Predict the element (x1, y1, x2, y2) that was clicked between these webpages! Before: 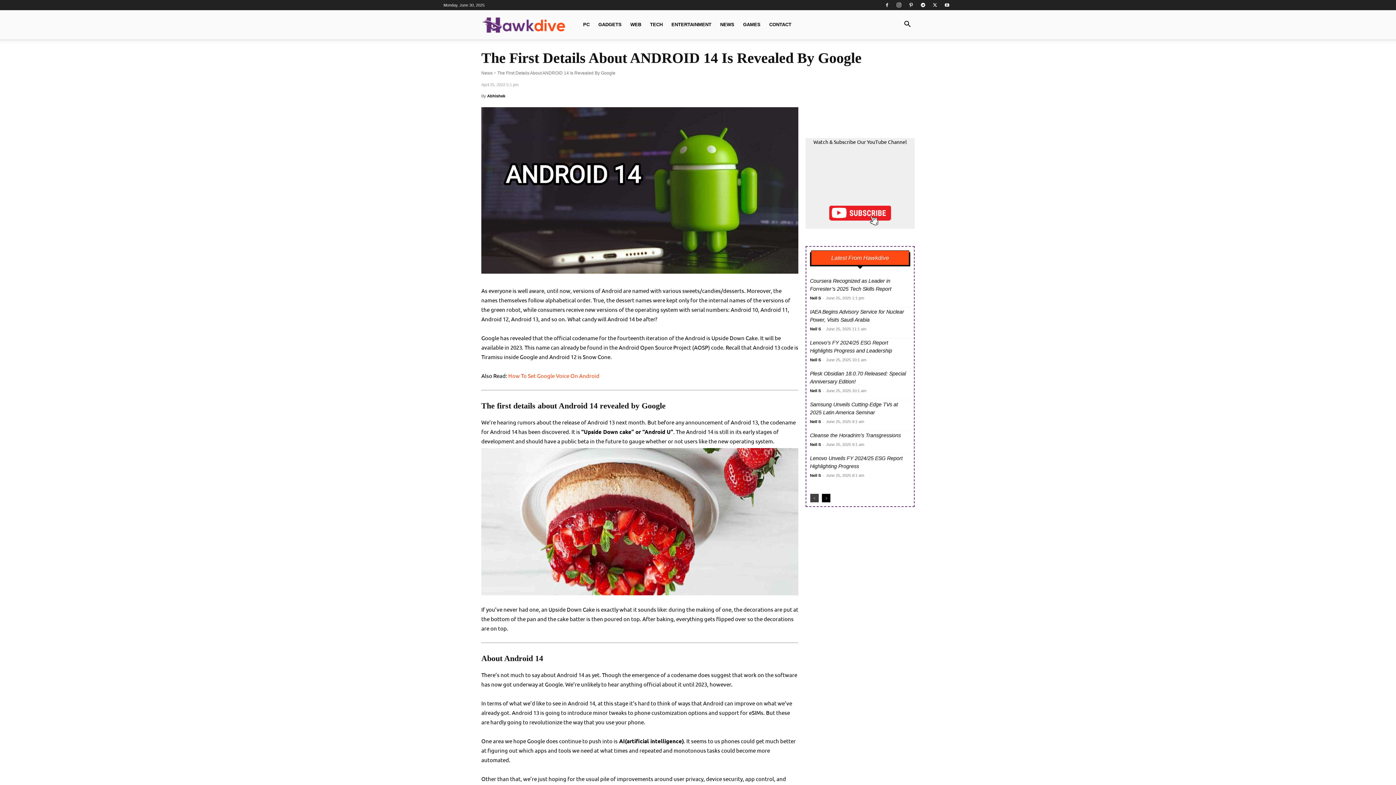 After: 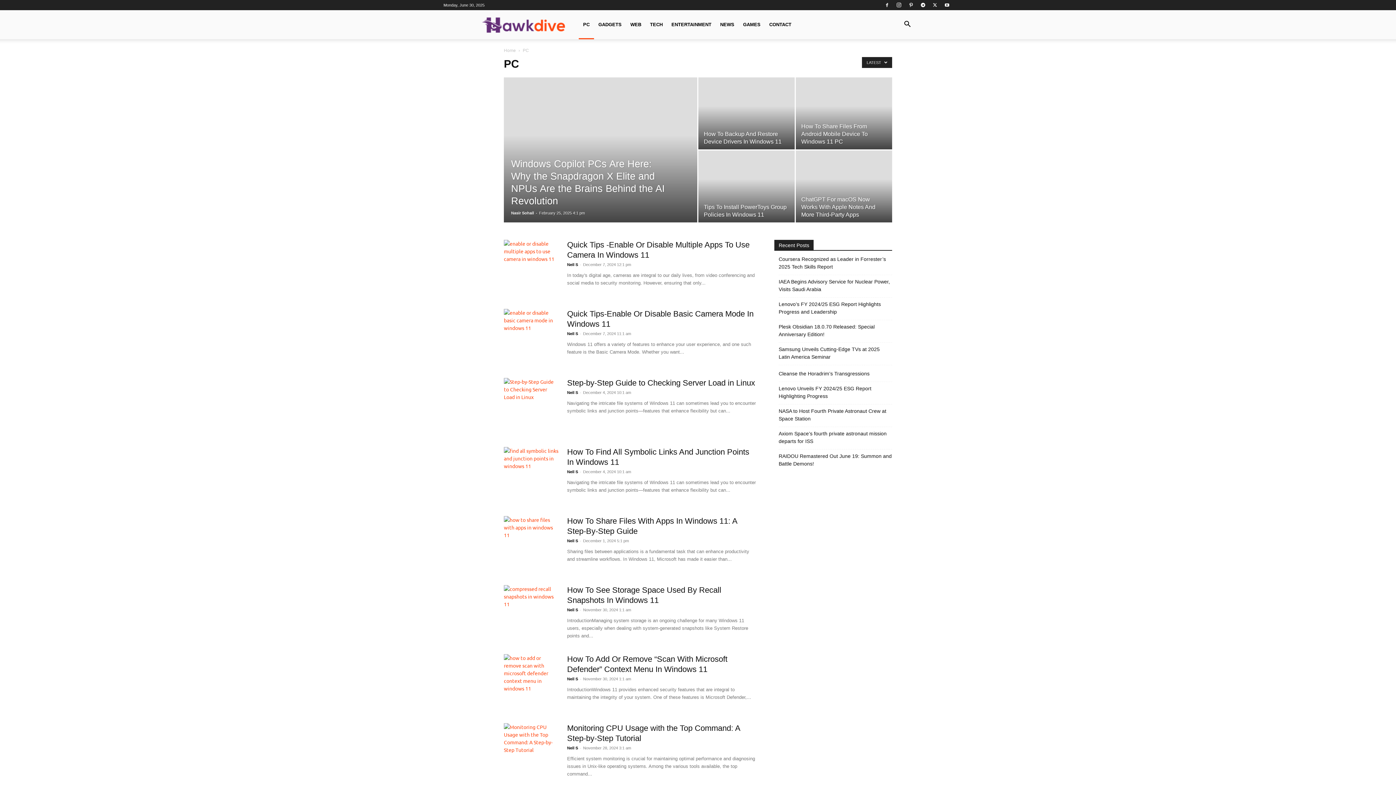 Action: label: PC bbox: (578, 10, 594, 39)